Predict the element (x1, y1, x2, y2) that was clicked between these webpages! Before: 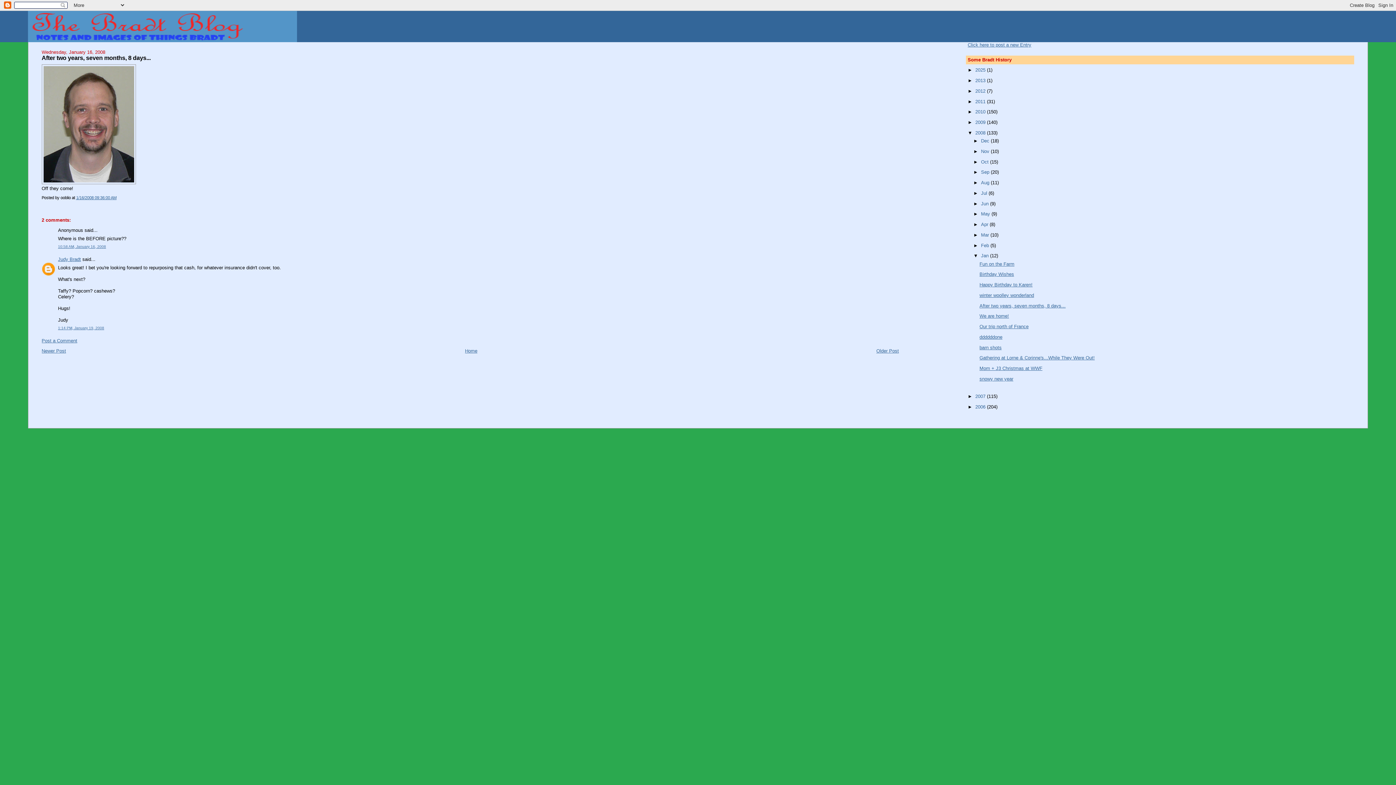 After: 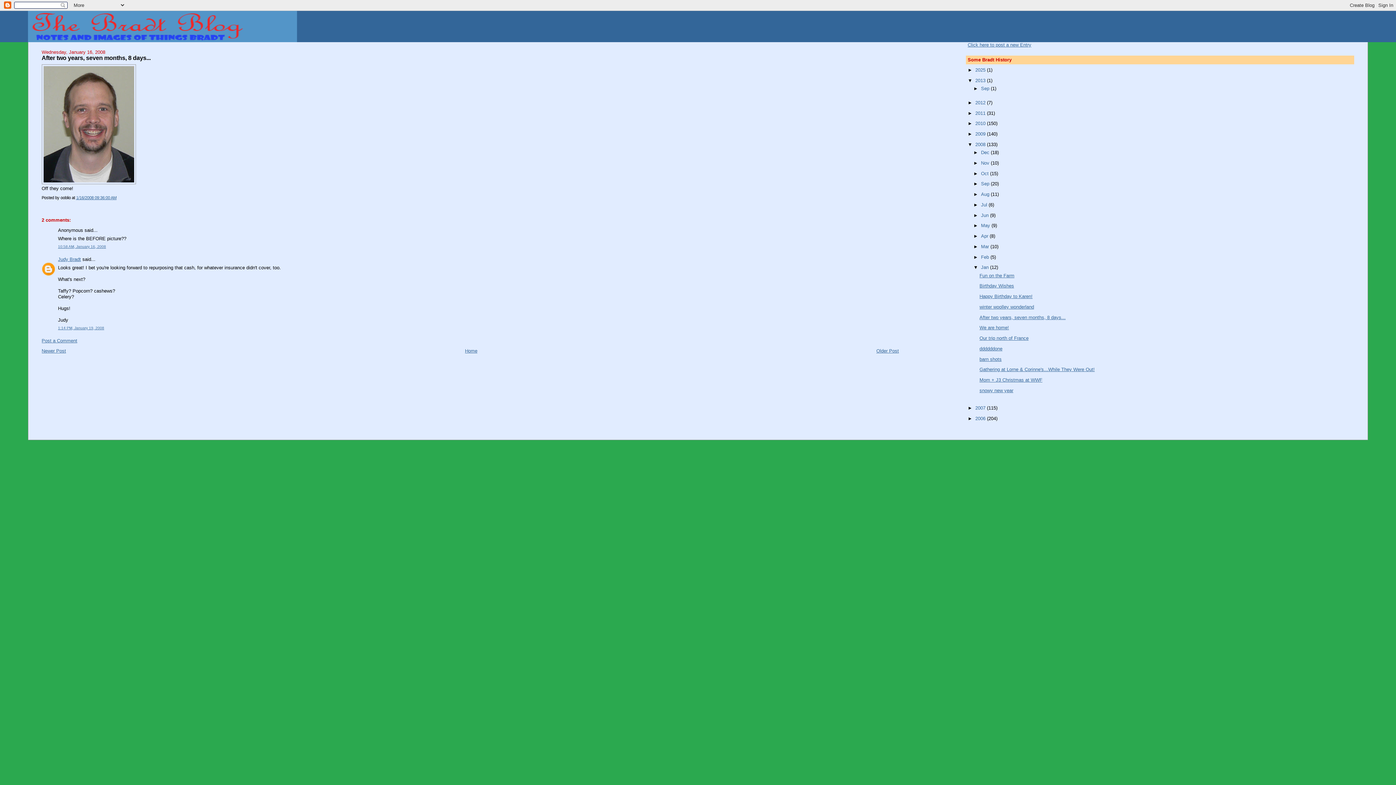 Action: label: ►   bbox: (967, 77, 975, 83)